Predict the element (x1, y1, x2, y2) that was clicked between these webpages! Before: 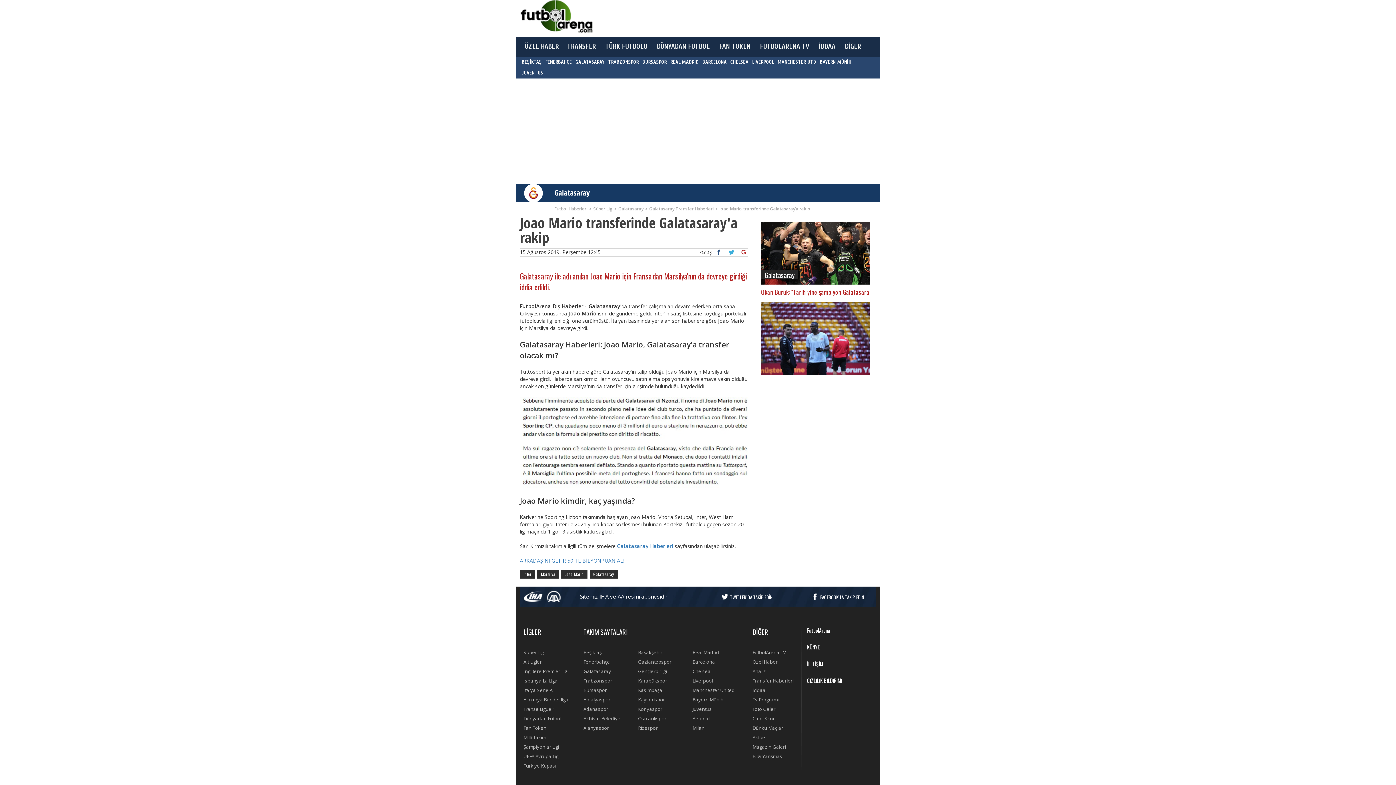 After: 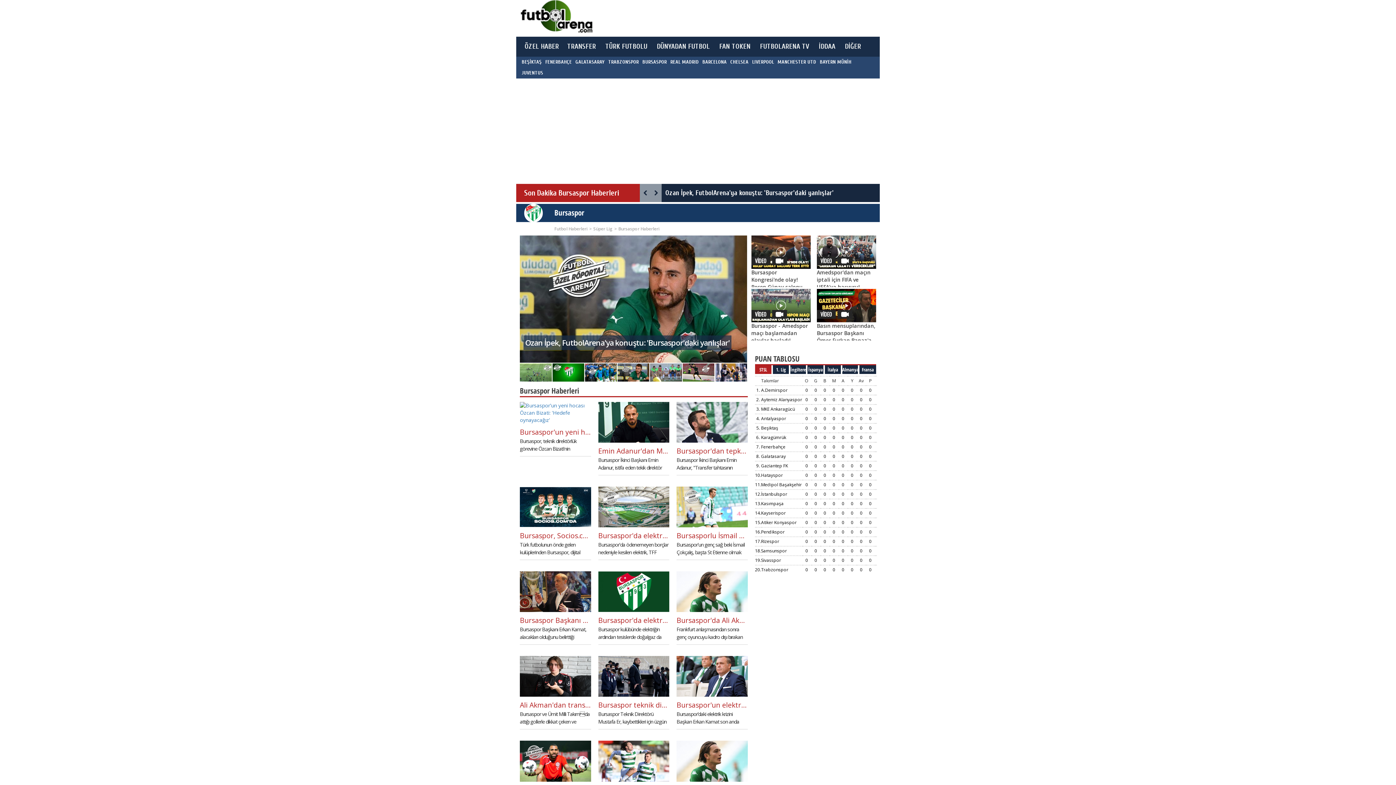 Action: bbox: (583, 687, 606, 693) label: Bursaspor